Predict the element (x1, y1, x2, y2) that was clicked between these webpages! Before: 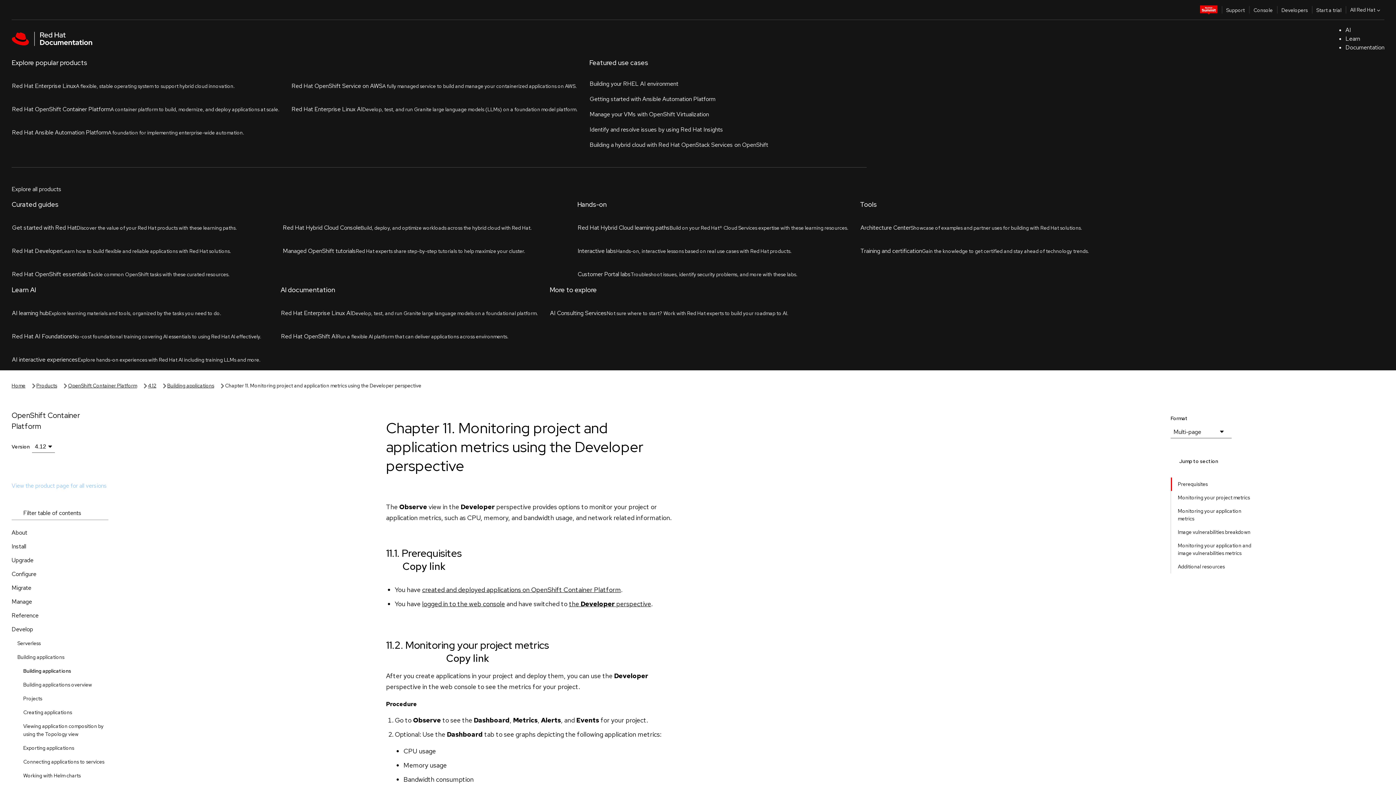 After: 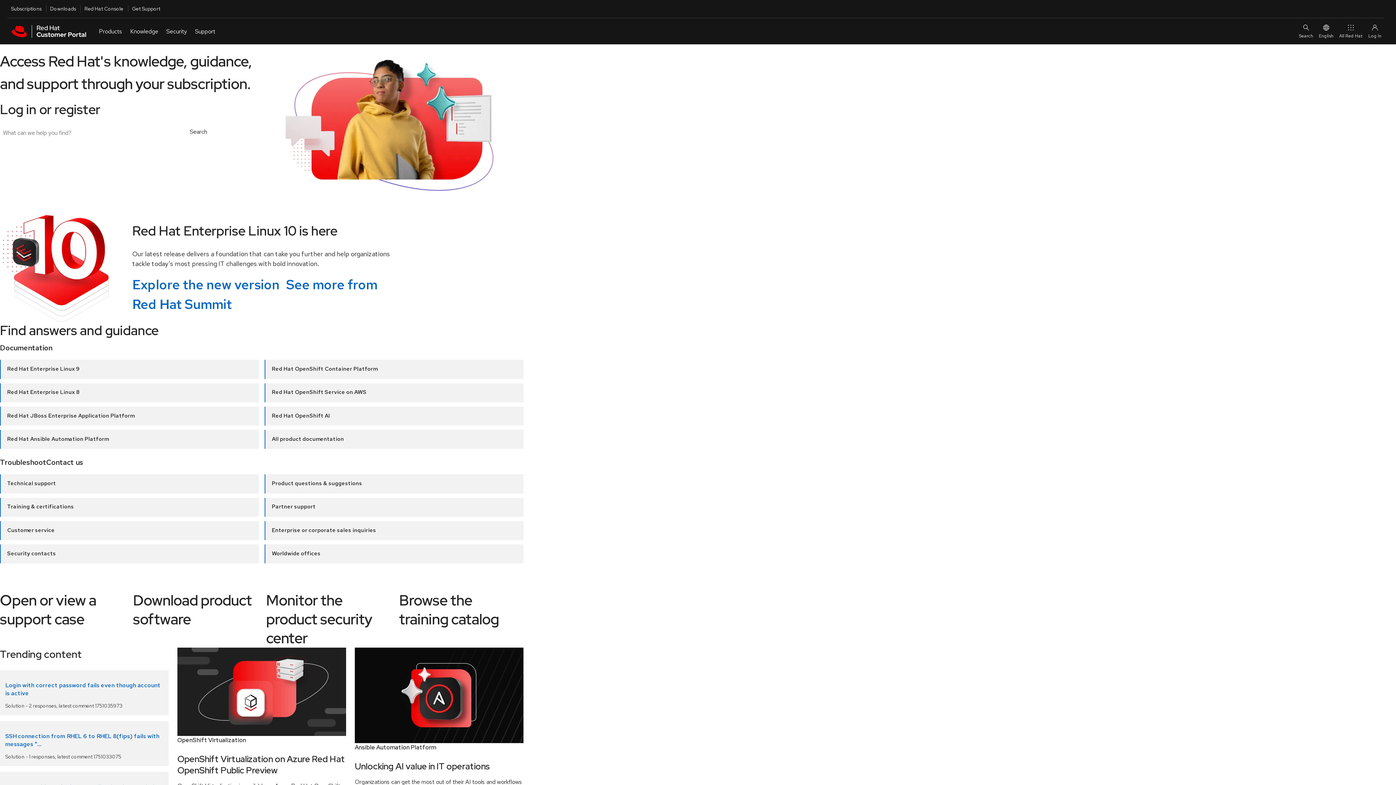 Action: bbox: (1222, 0, 1249, 18) label: Support